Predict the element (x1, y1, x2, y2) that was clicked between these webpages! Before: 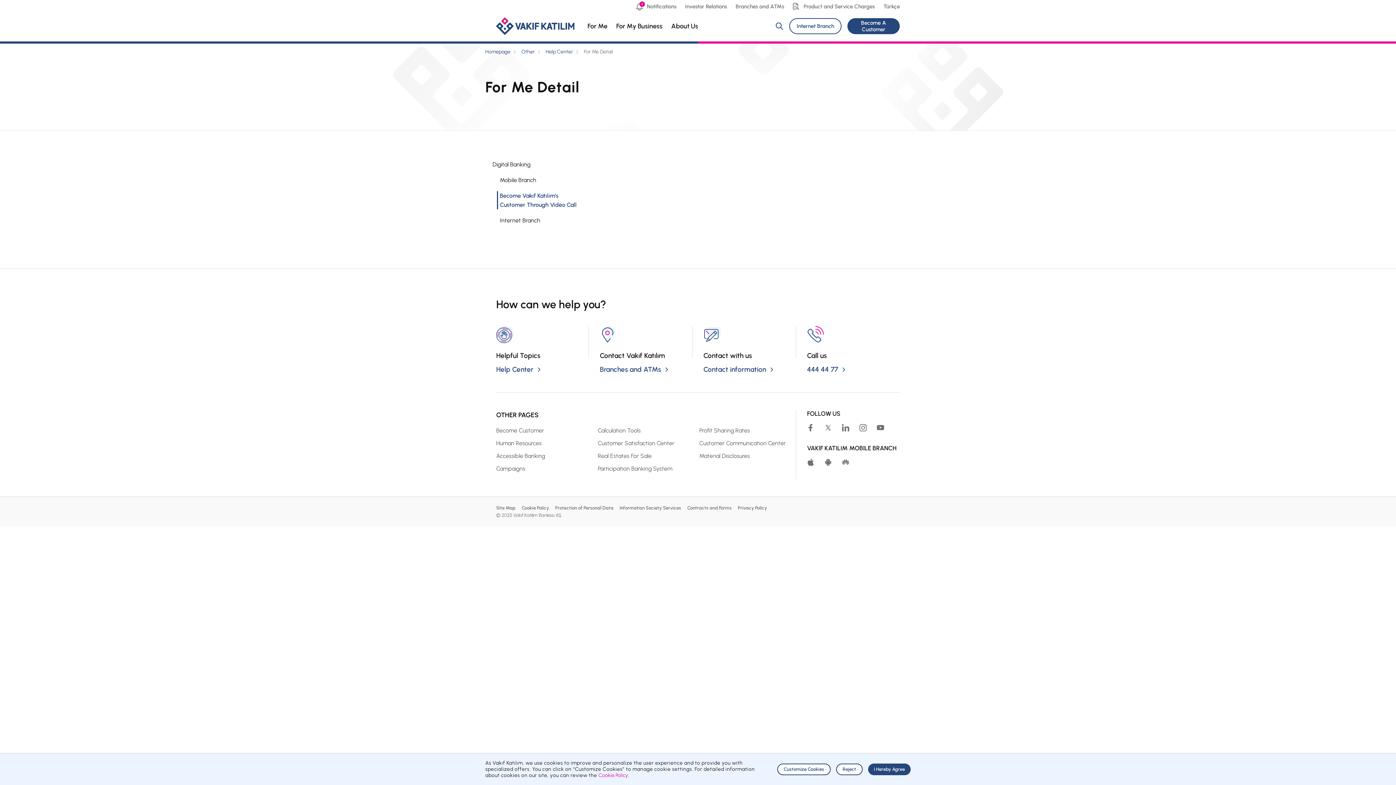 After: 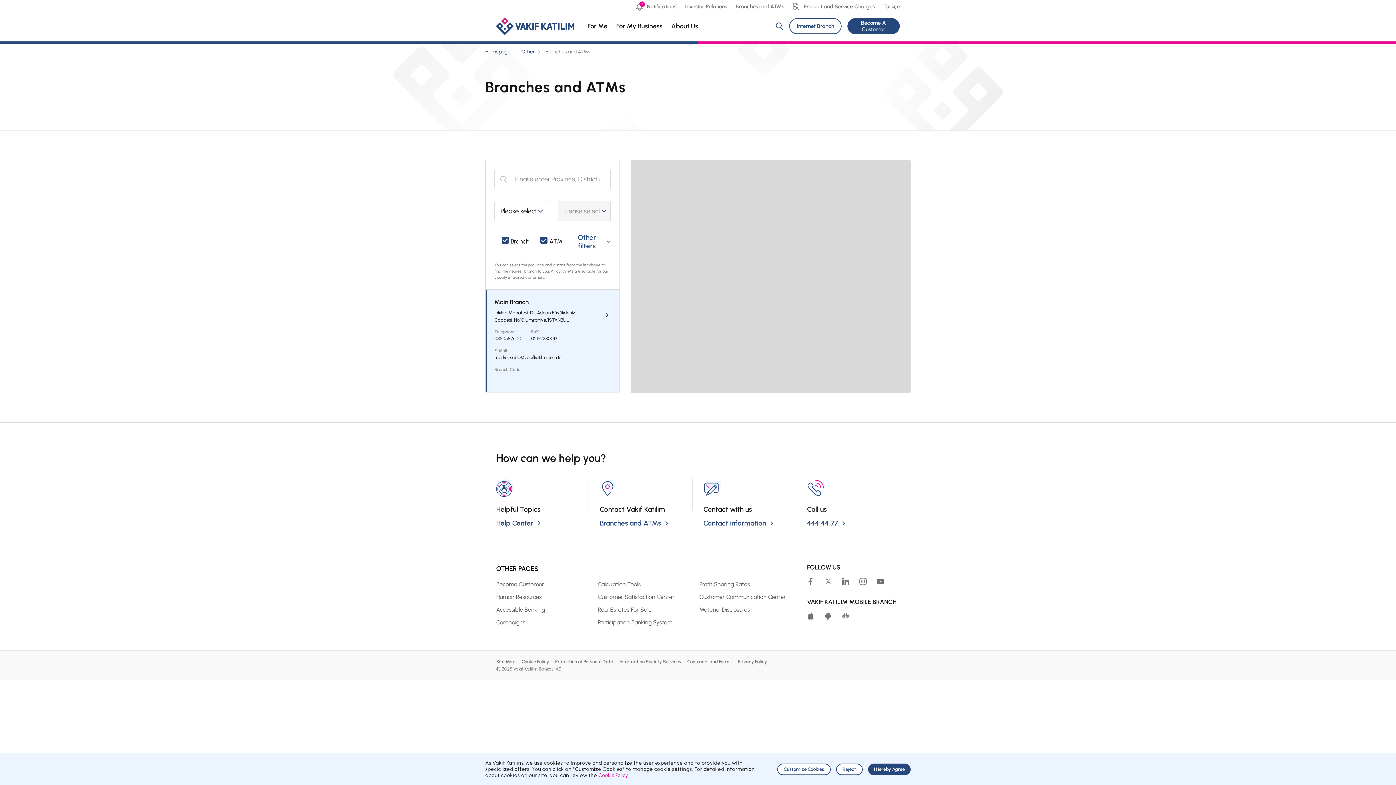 Action: label: Branches and ATMs bbox: (600, 365, 669, 373)